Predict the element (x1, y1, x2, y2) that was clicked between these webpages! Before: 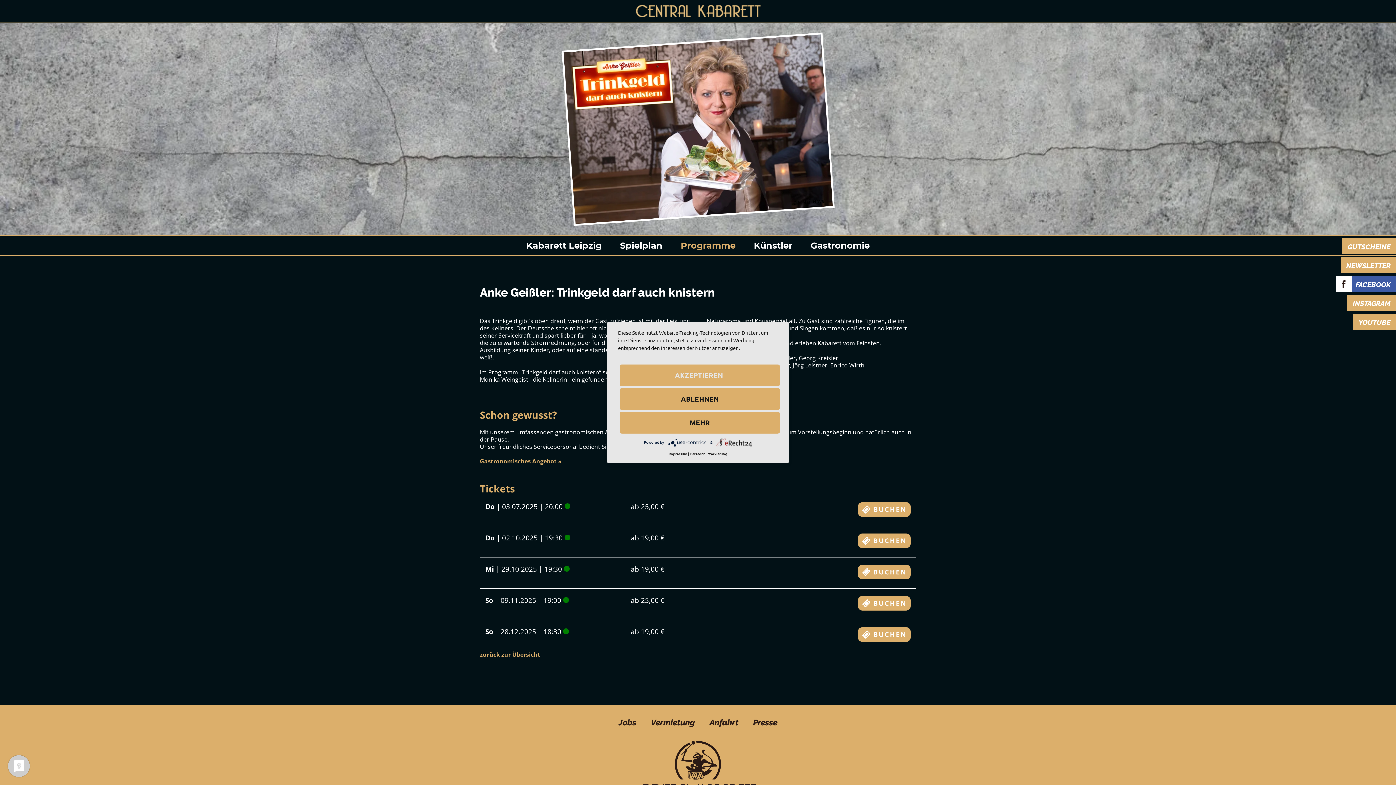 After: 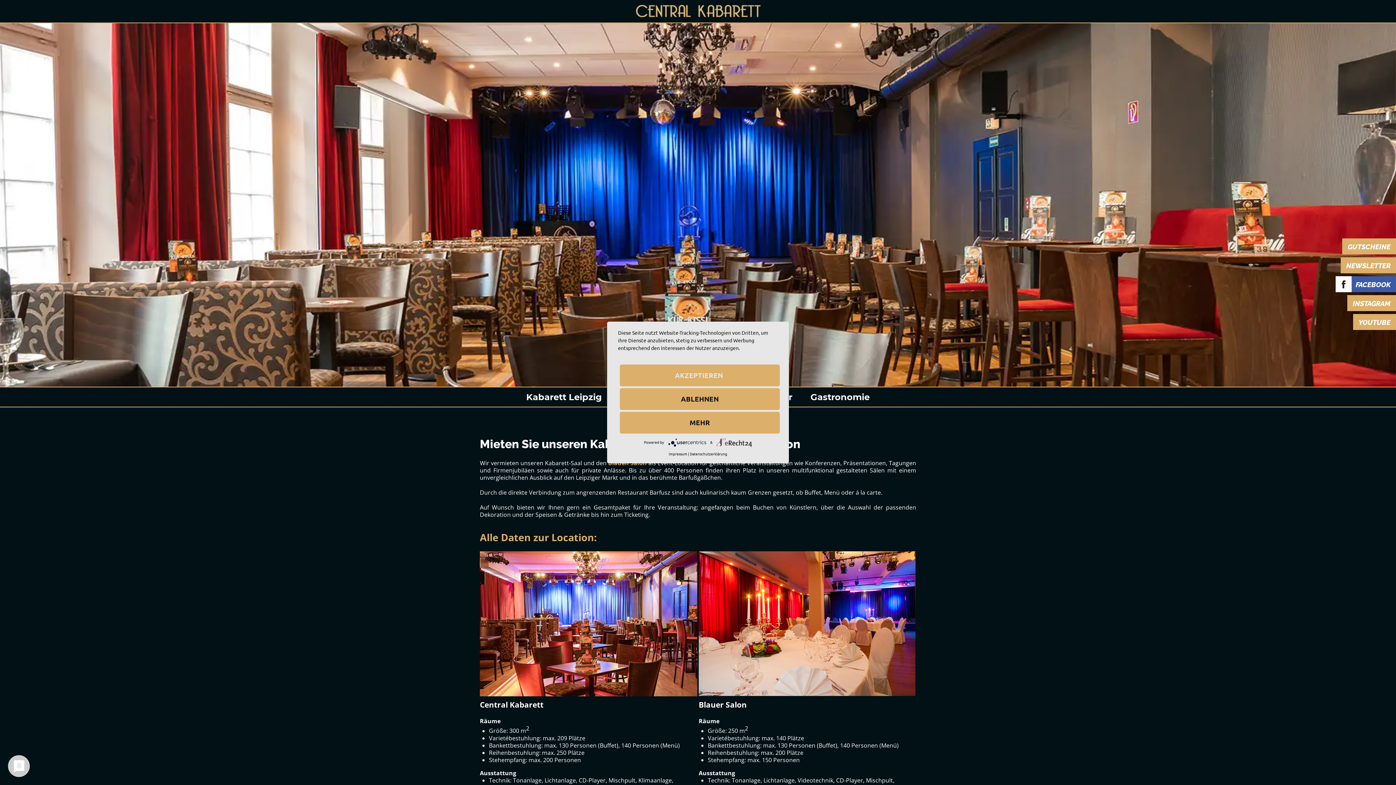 Action: bbox: (651, 718, 695, 727) label: Vermietung